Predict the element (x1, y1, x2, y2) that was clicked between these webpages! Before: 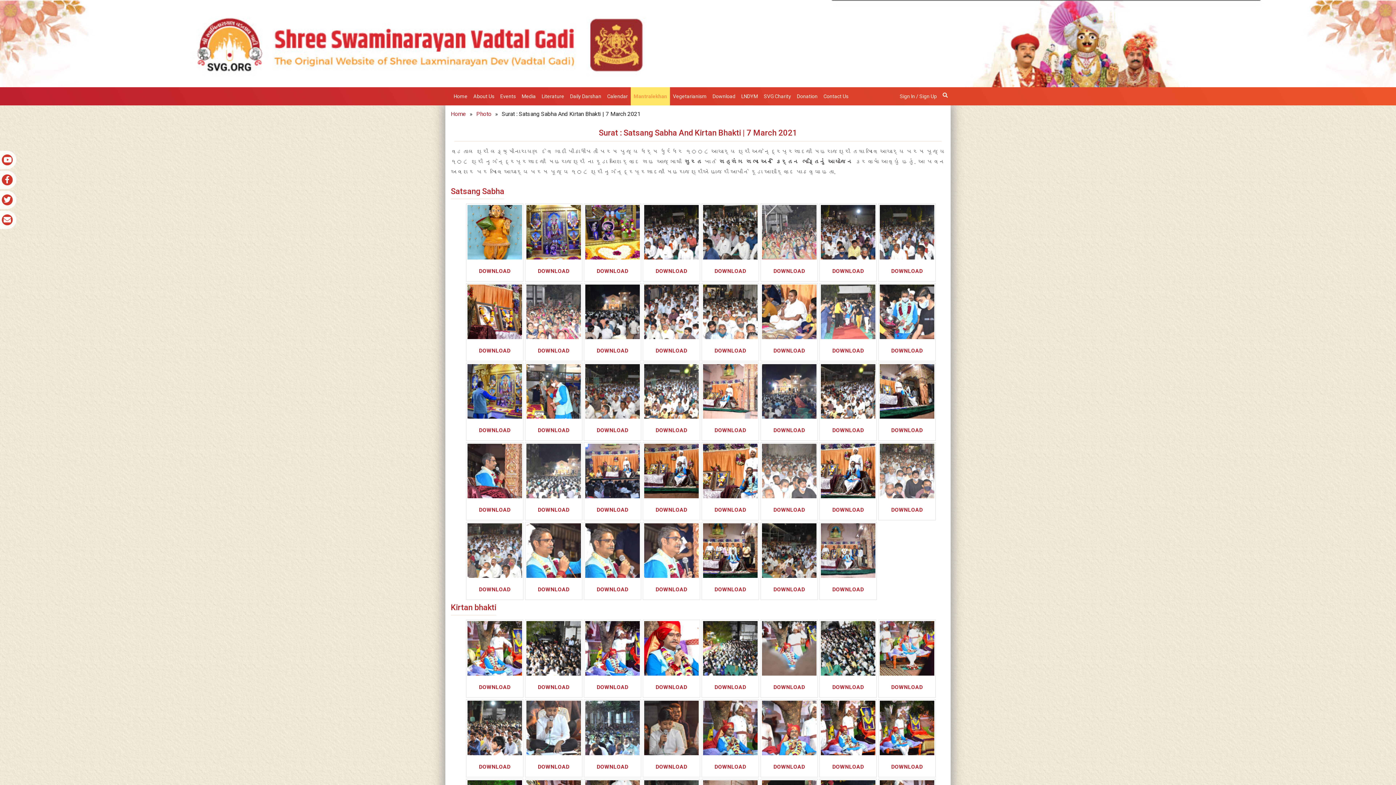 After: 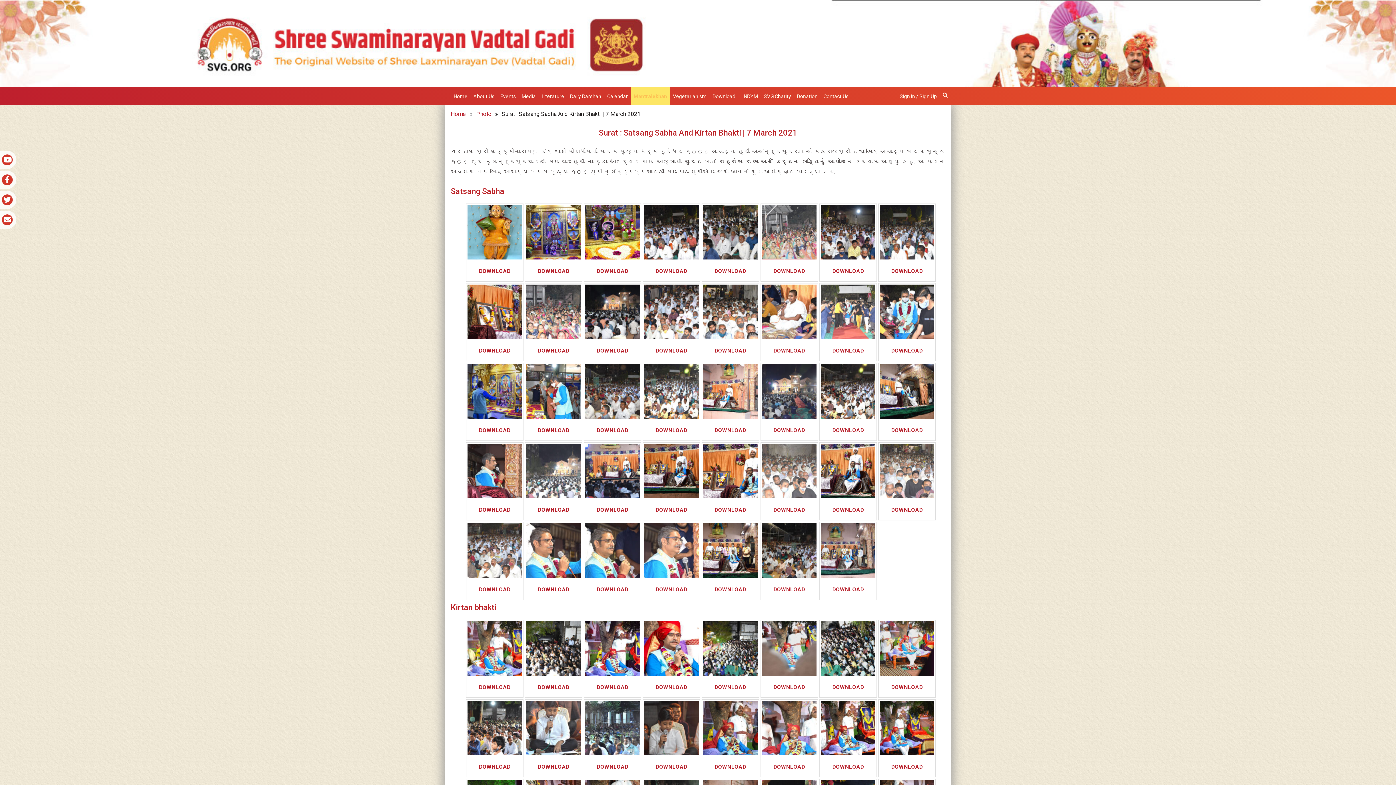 Action: label: DOWNLOAD bbox: (538, 268, 569, 274)